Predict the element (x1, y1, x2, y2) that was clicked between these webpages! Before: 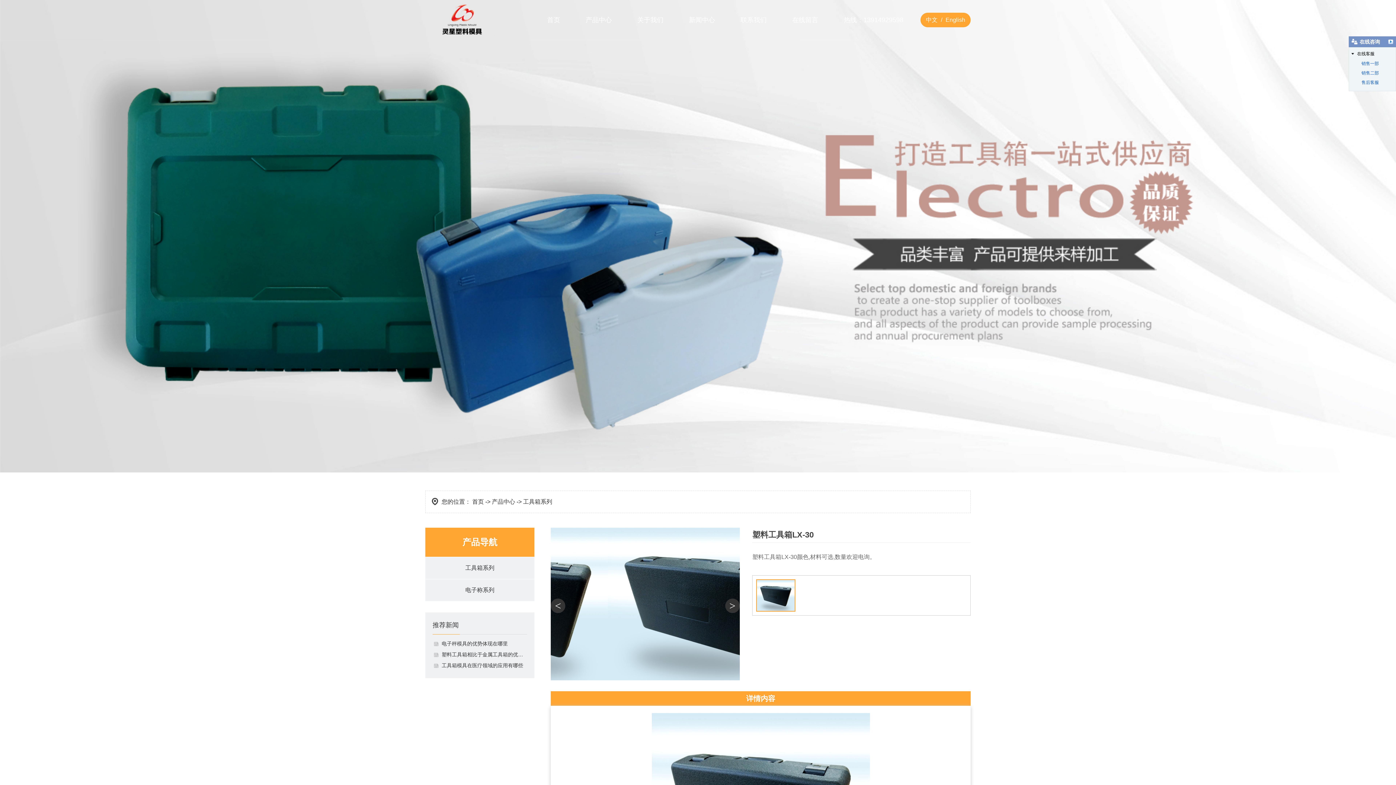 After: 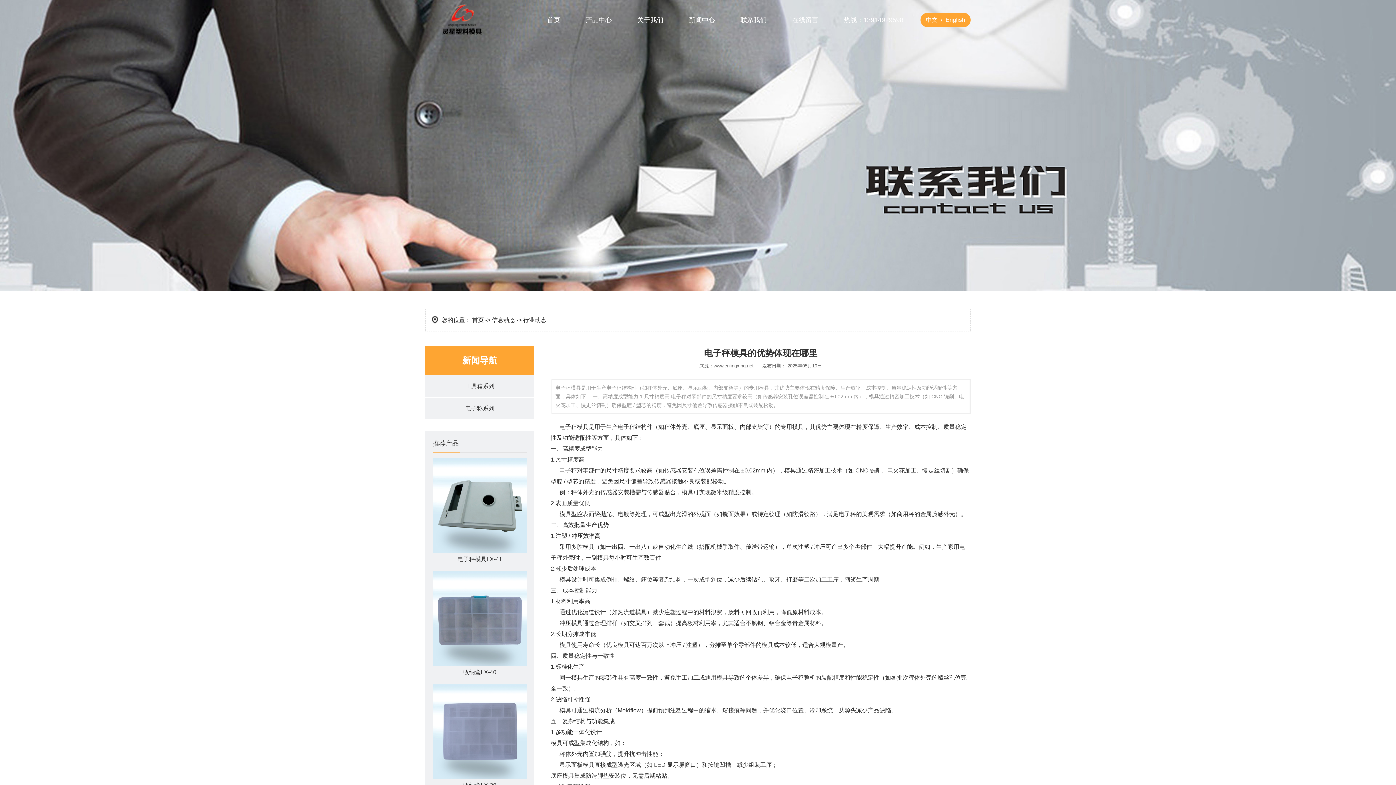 Action: label: 电子秤模具的优势体现在哪里 bbox: (432, 638, 527, 649)